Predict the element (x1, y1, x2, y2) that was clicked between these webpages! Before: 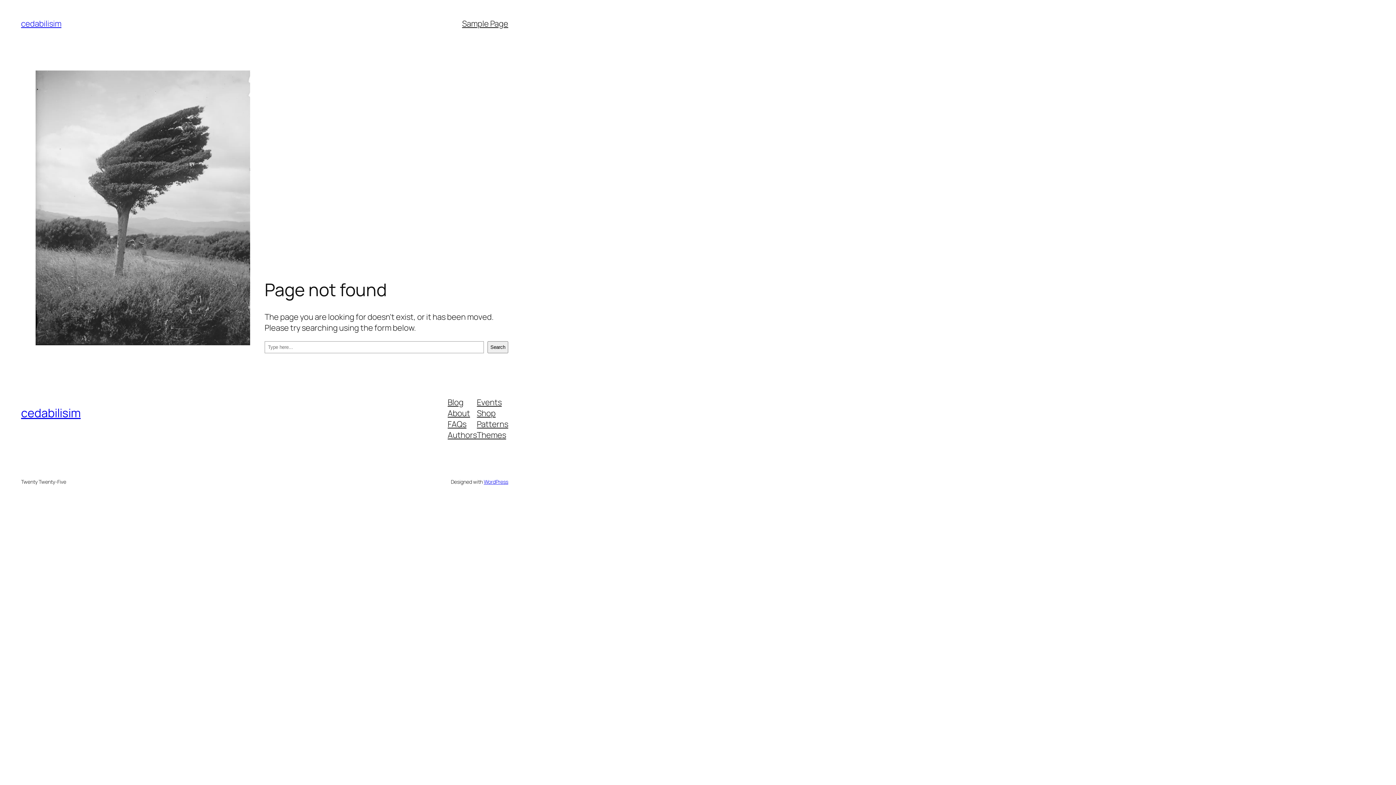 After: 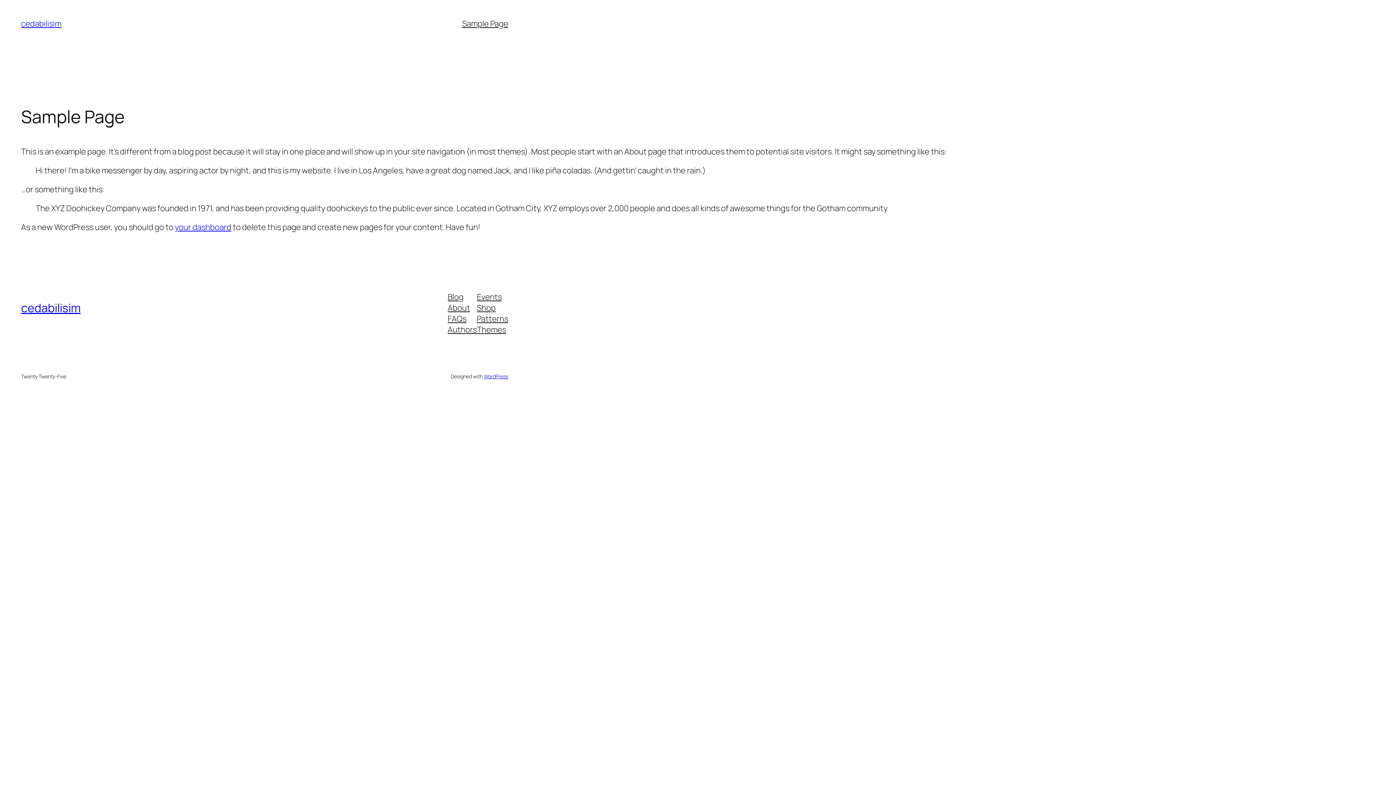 Action: label: Sample Page bbox: (462, 18, 508, 29)